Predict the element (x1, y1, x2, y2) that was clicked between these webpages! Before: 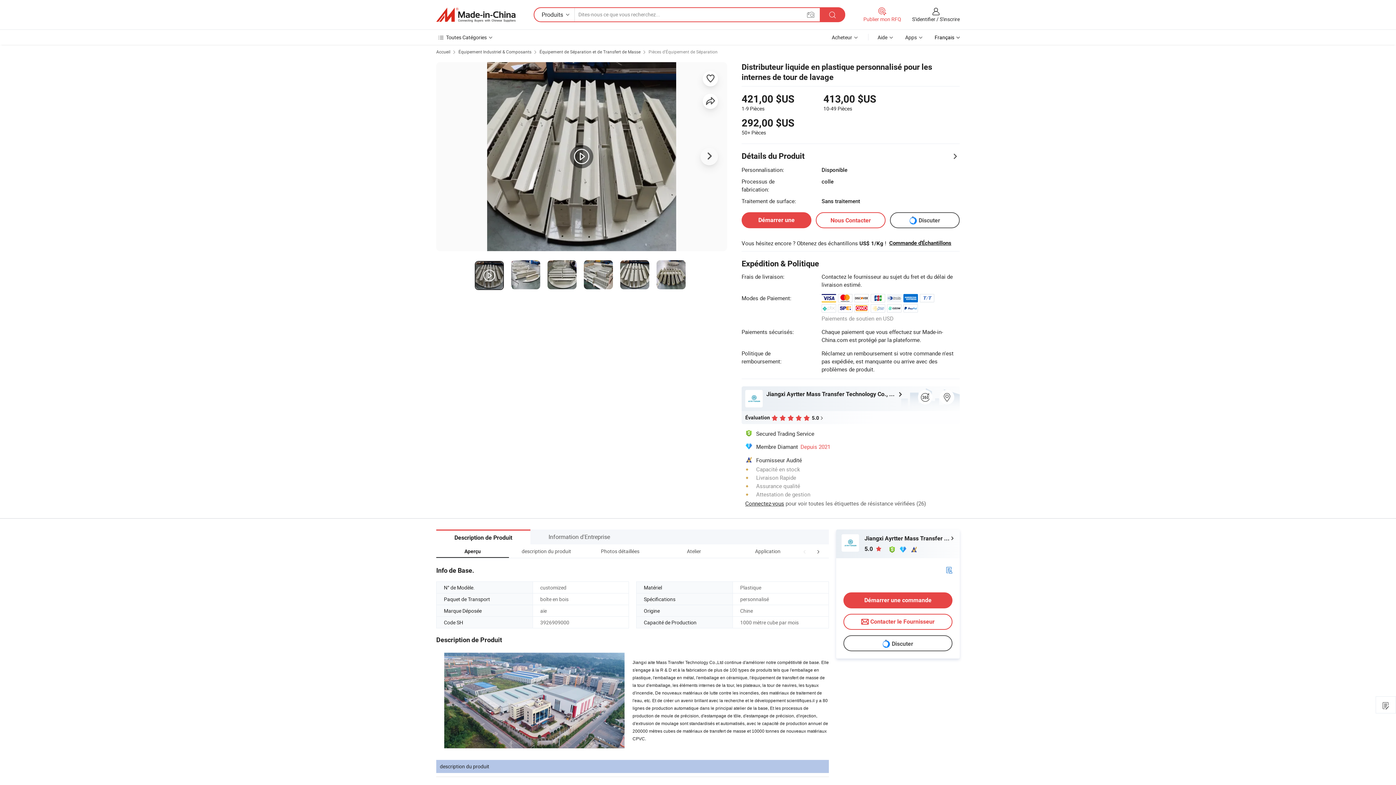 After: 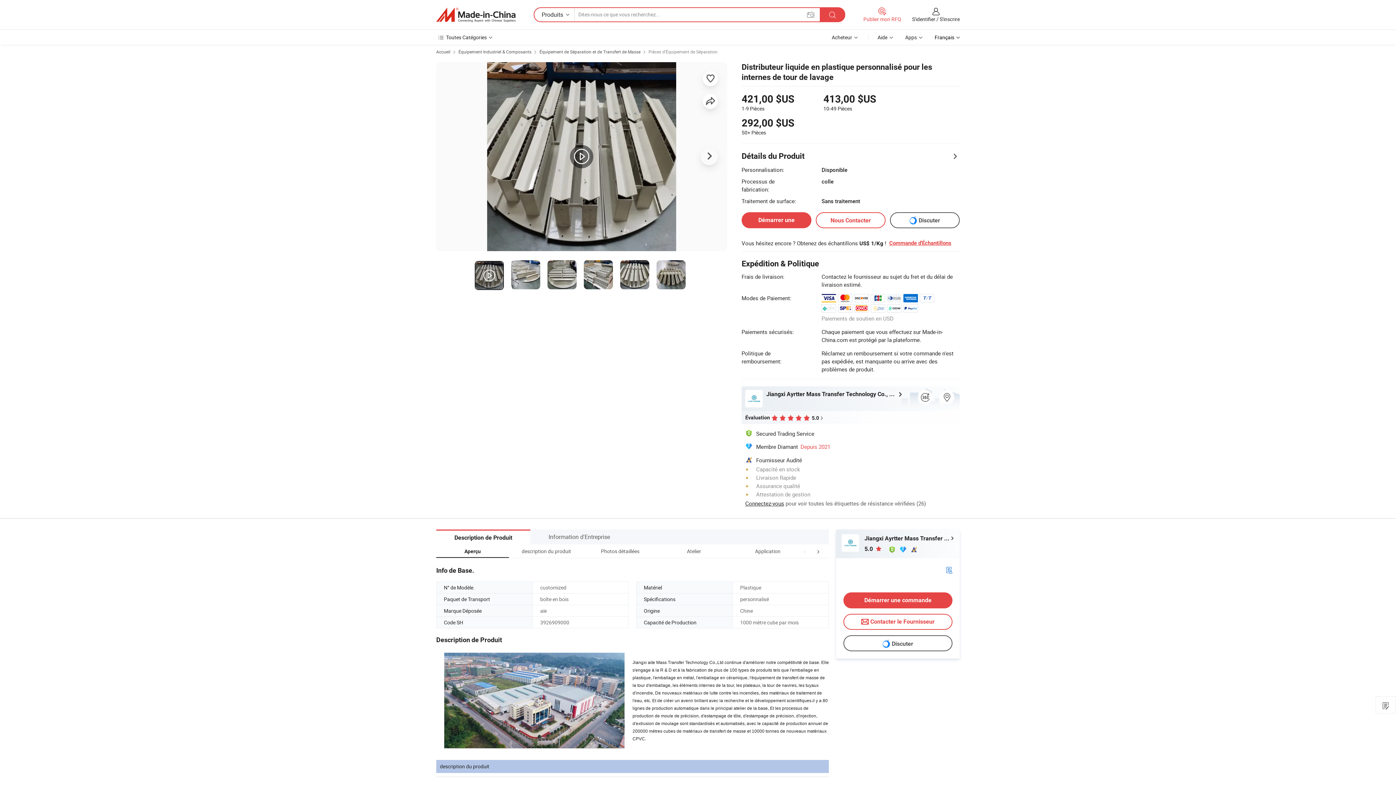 Action: label: Commande d'Échantillons bbox: (868, 239, 930, 247)